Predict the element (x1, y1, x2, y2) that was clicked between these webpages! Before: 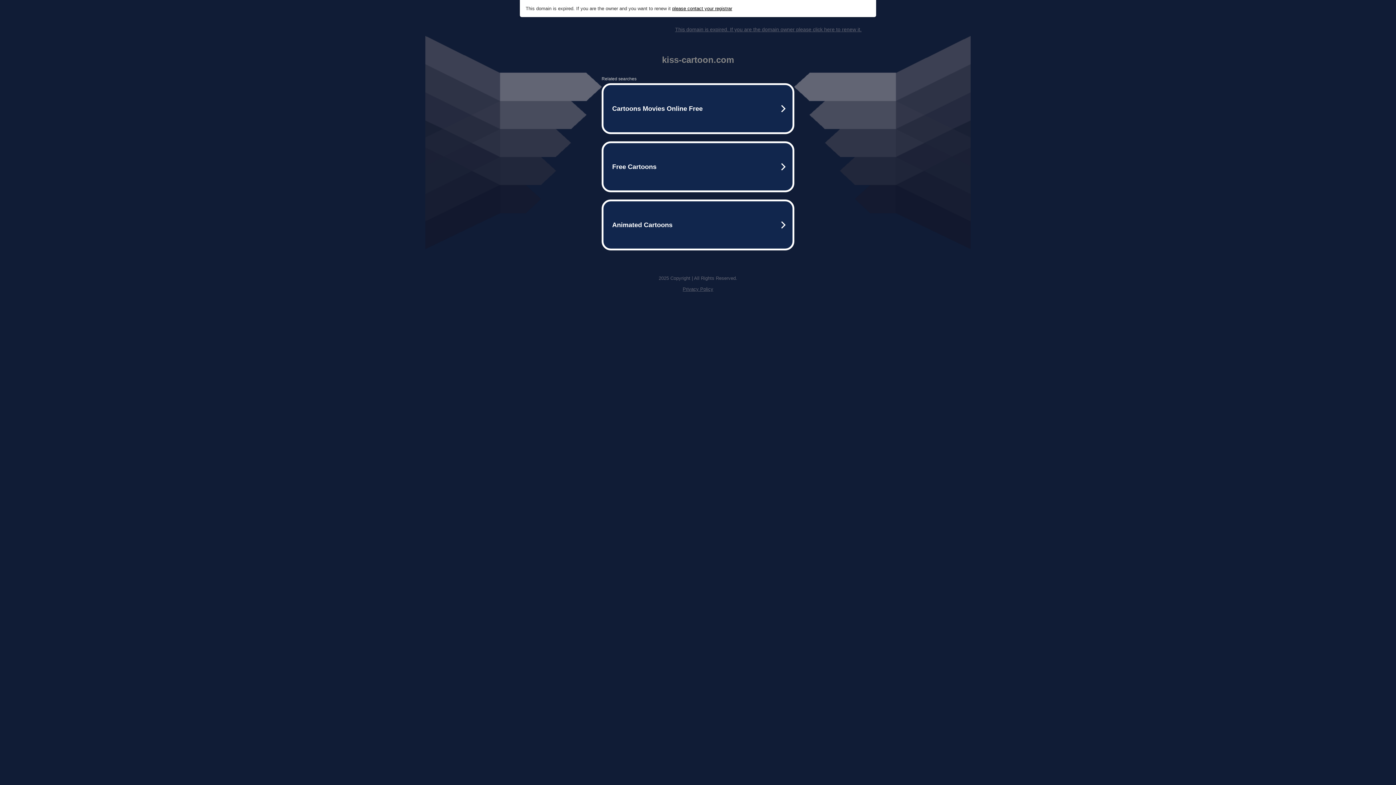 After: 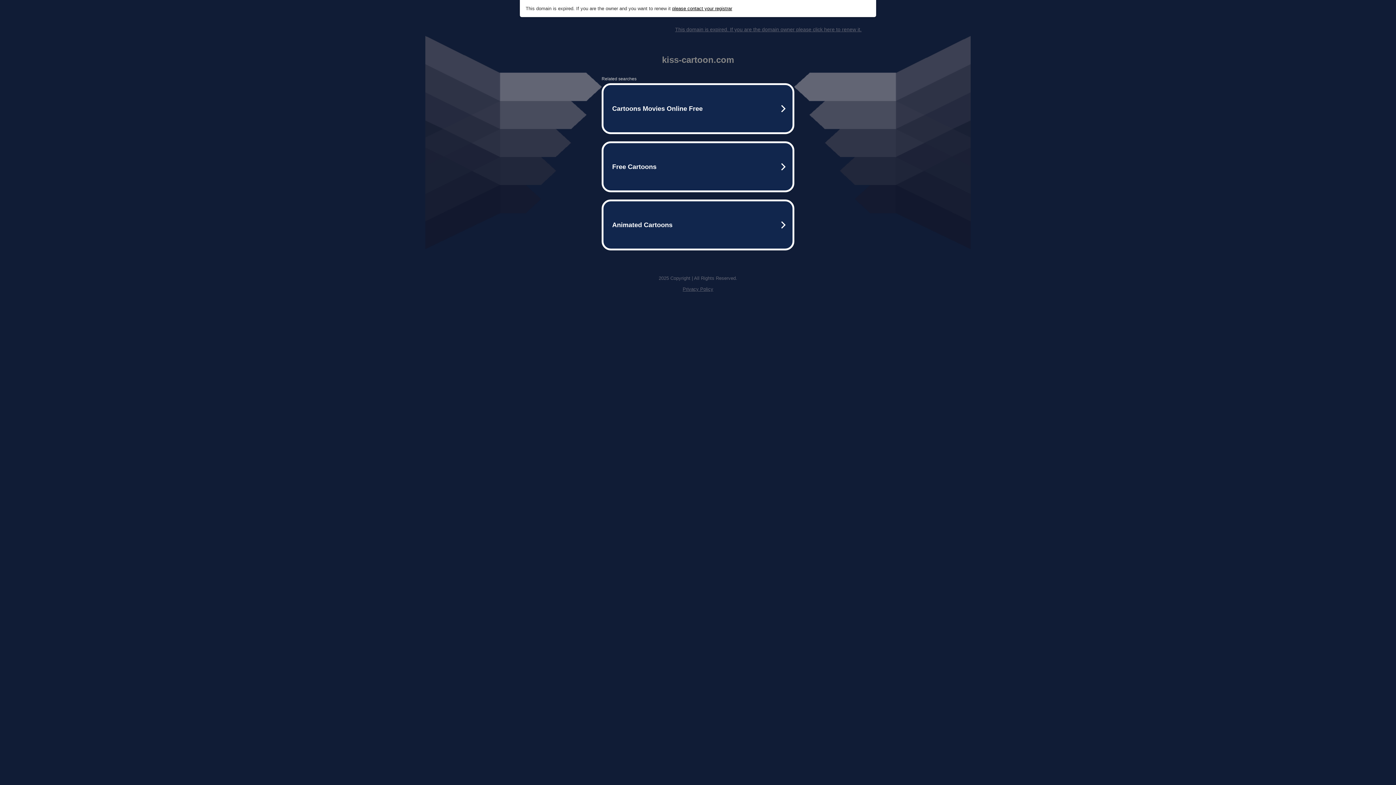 Action: label: Privacy Policy bbox: (682, 286, 713, 292)